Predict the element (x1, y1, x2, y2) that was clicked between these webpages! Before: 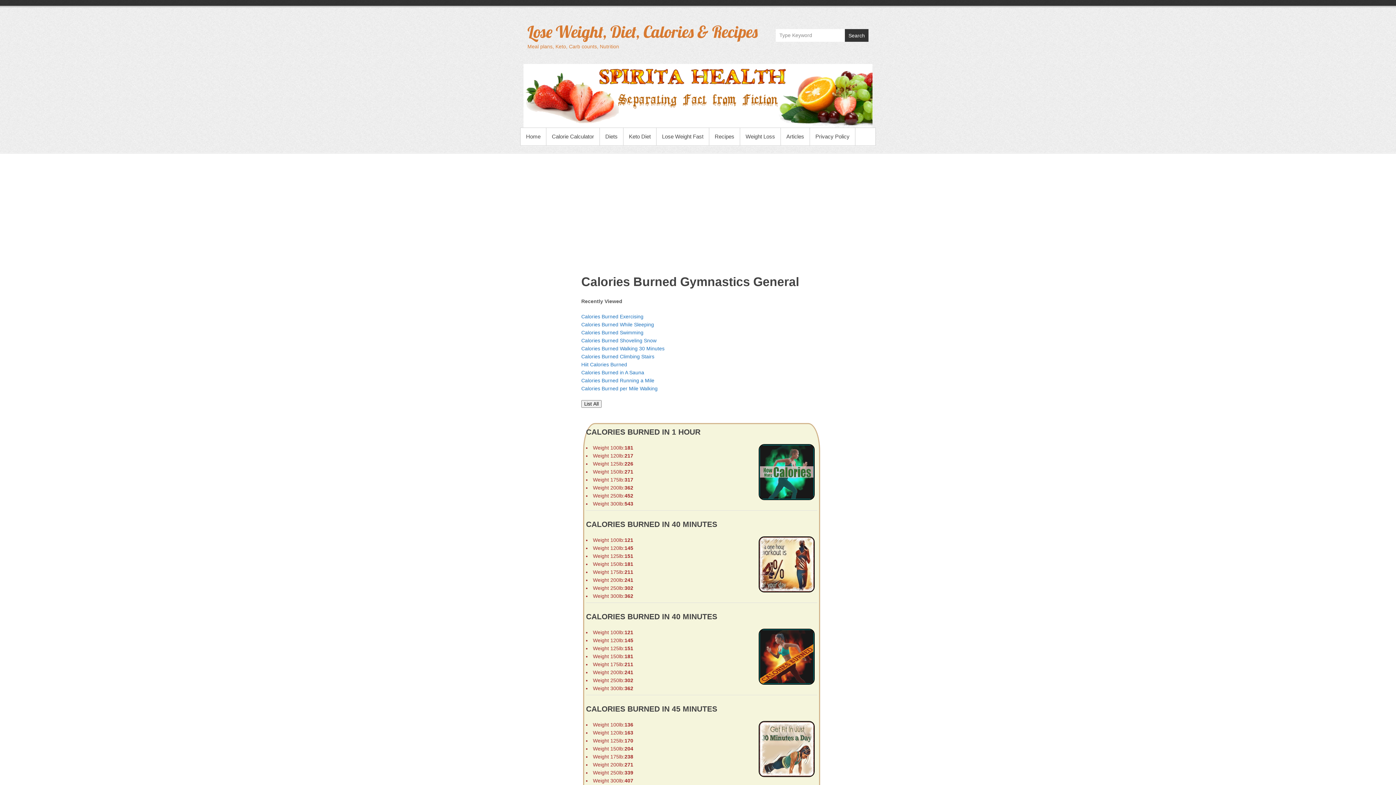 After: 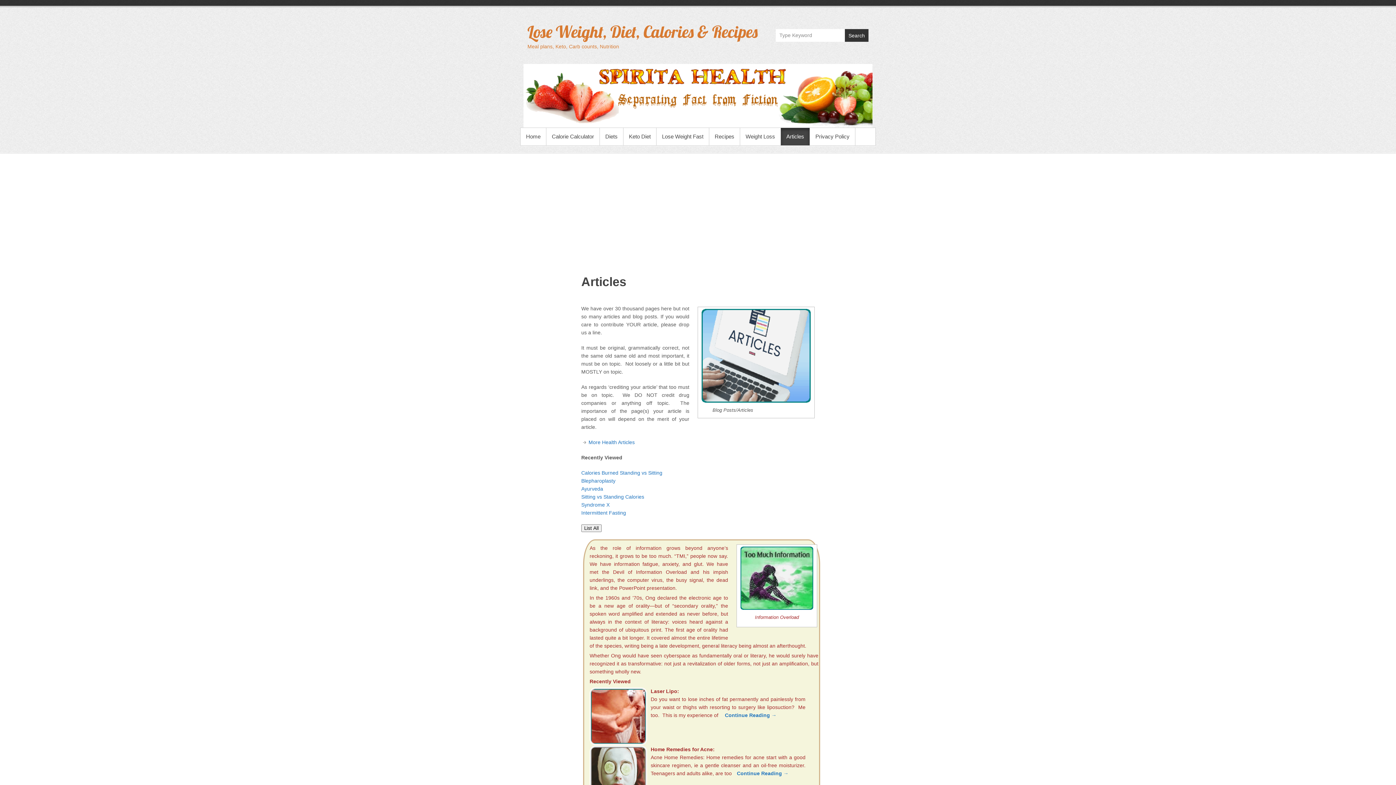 Action: label: Articles bbox: (781, 128, 809, 145)